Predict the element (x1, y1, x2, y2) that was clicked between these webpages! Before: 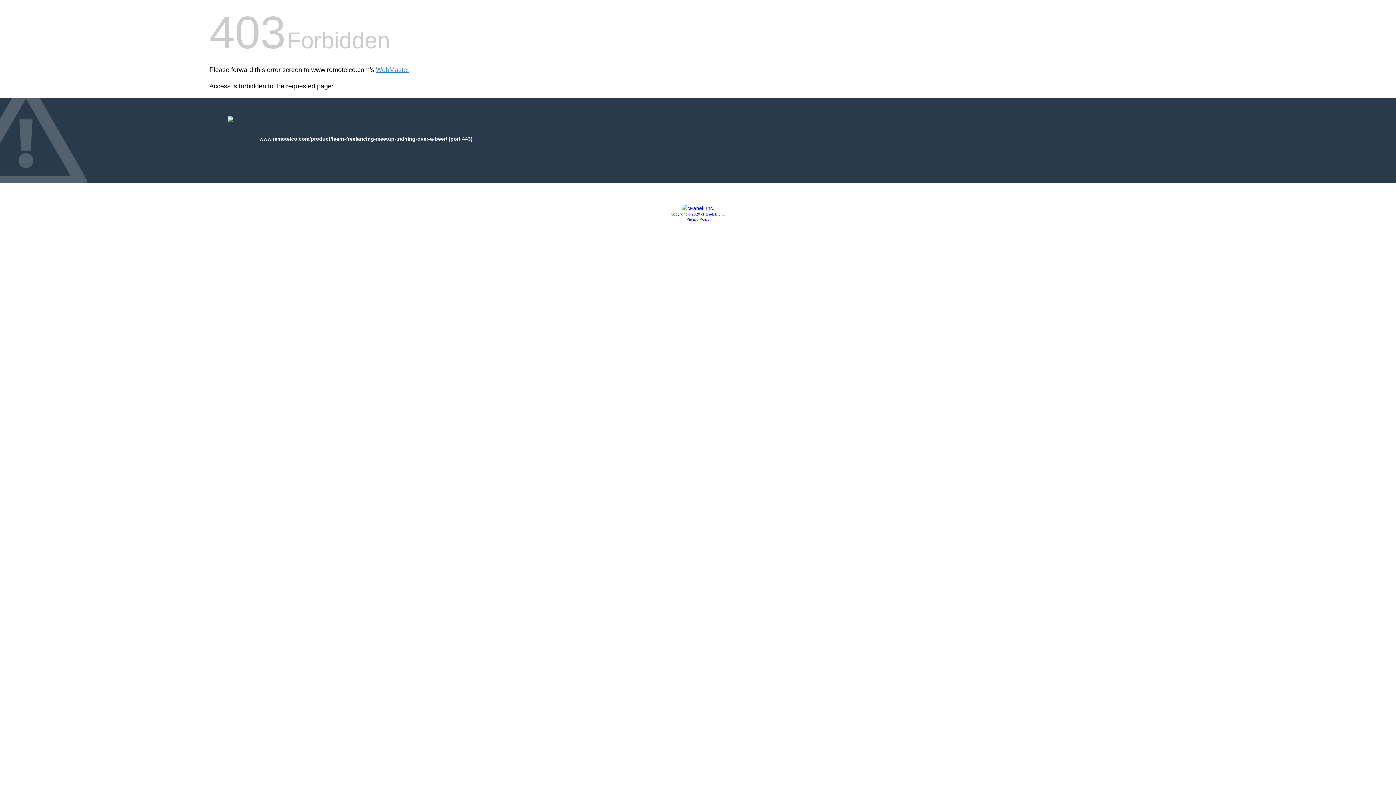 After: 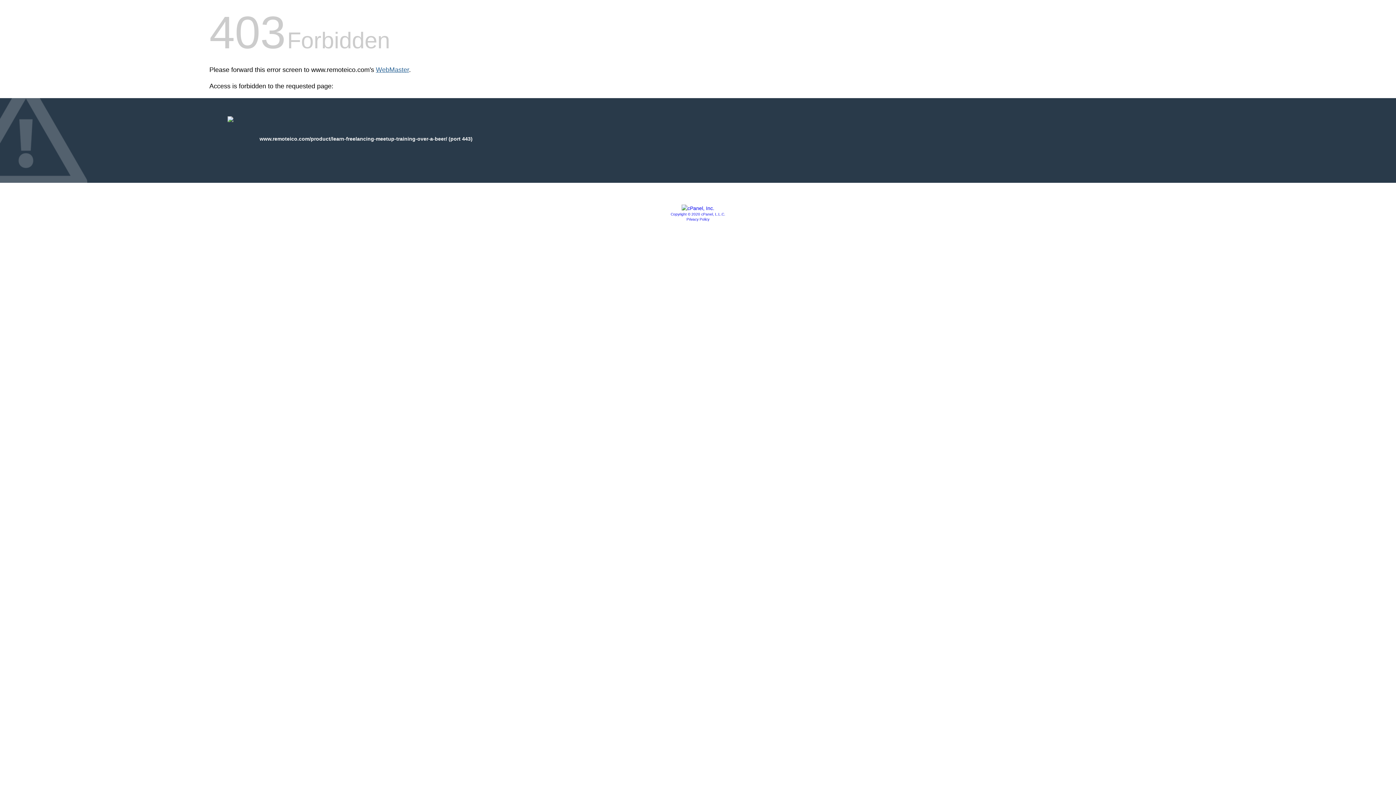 Action: label: WebMaster bbox: (376, 66, 409, 73)